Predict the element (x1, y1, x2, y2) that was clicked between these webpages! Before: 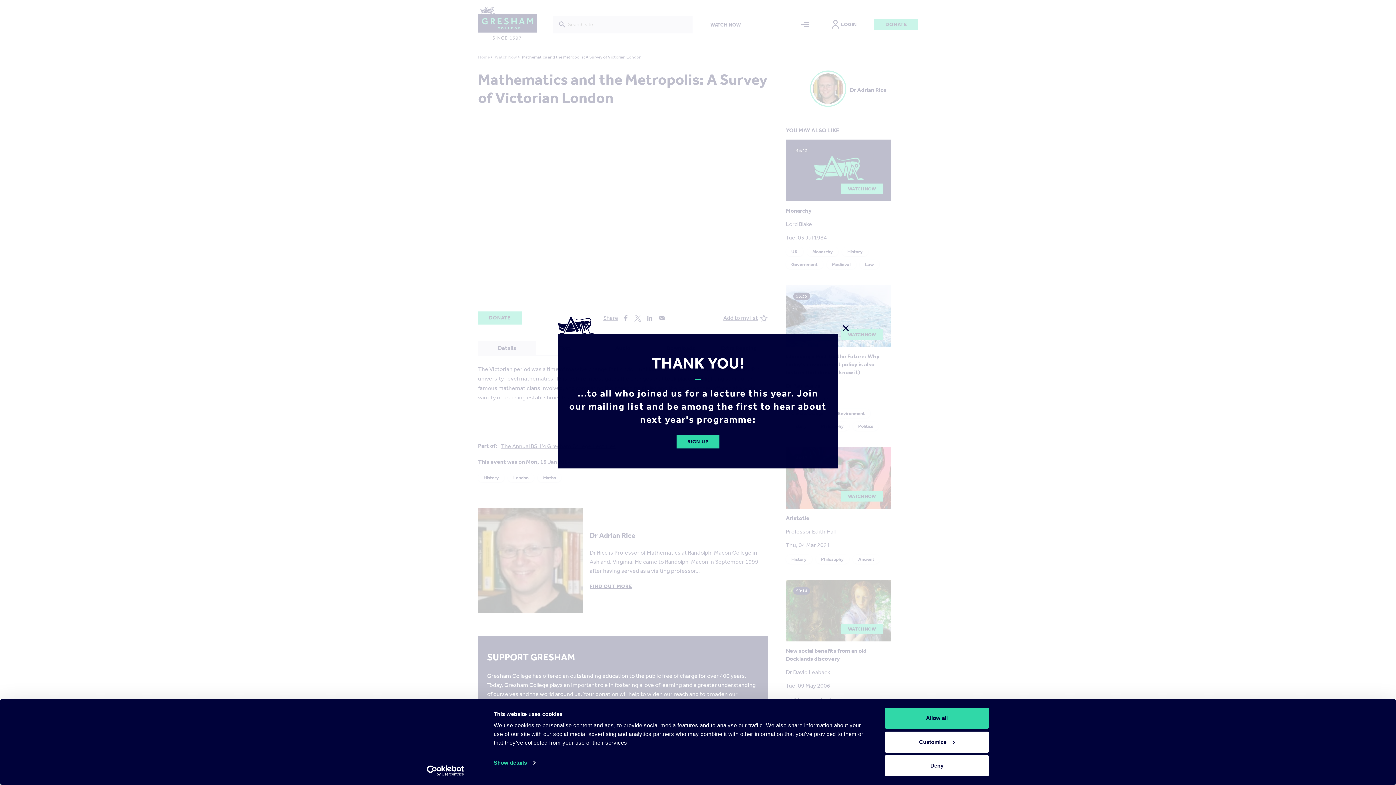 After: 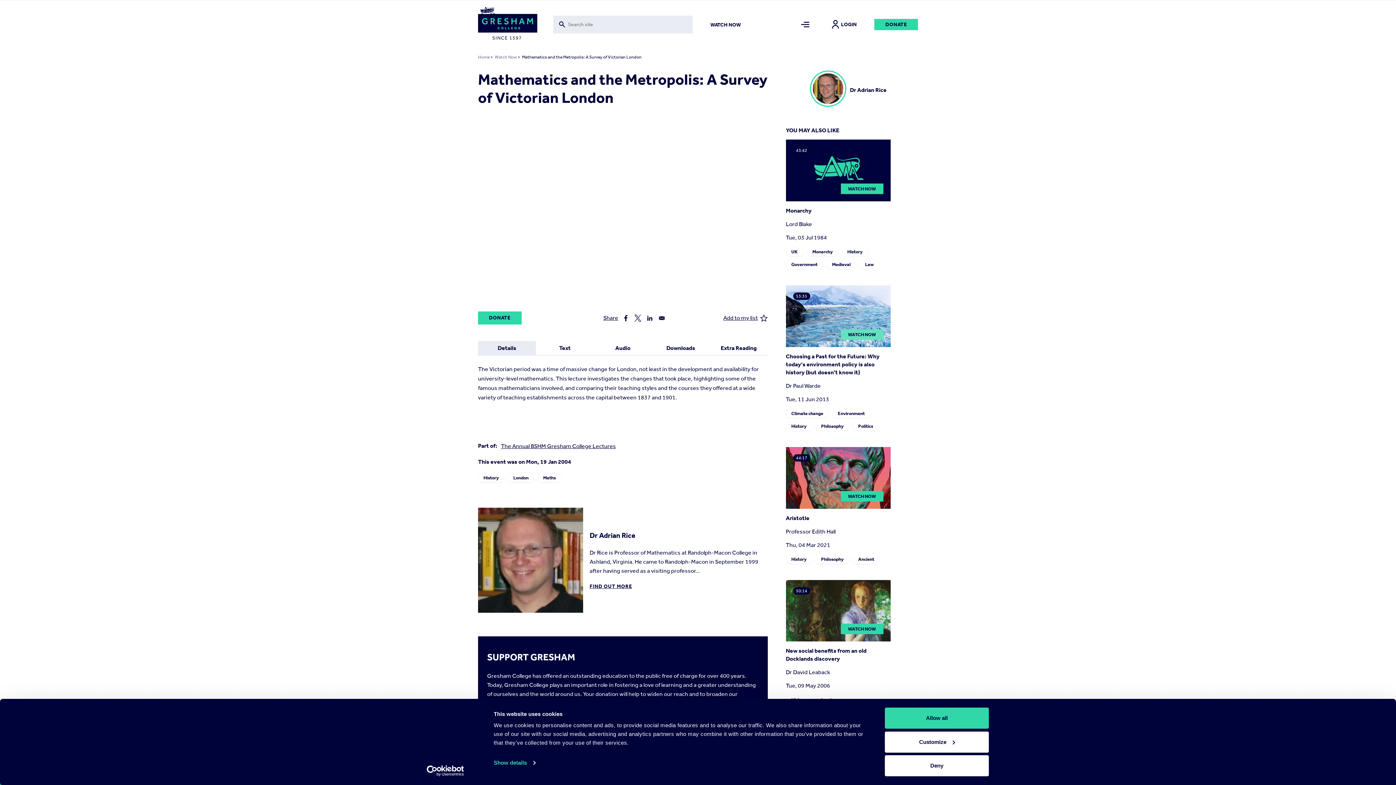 Action: bbox: (842, 323, 849, 335)